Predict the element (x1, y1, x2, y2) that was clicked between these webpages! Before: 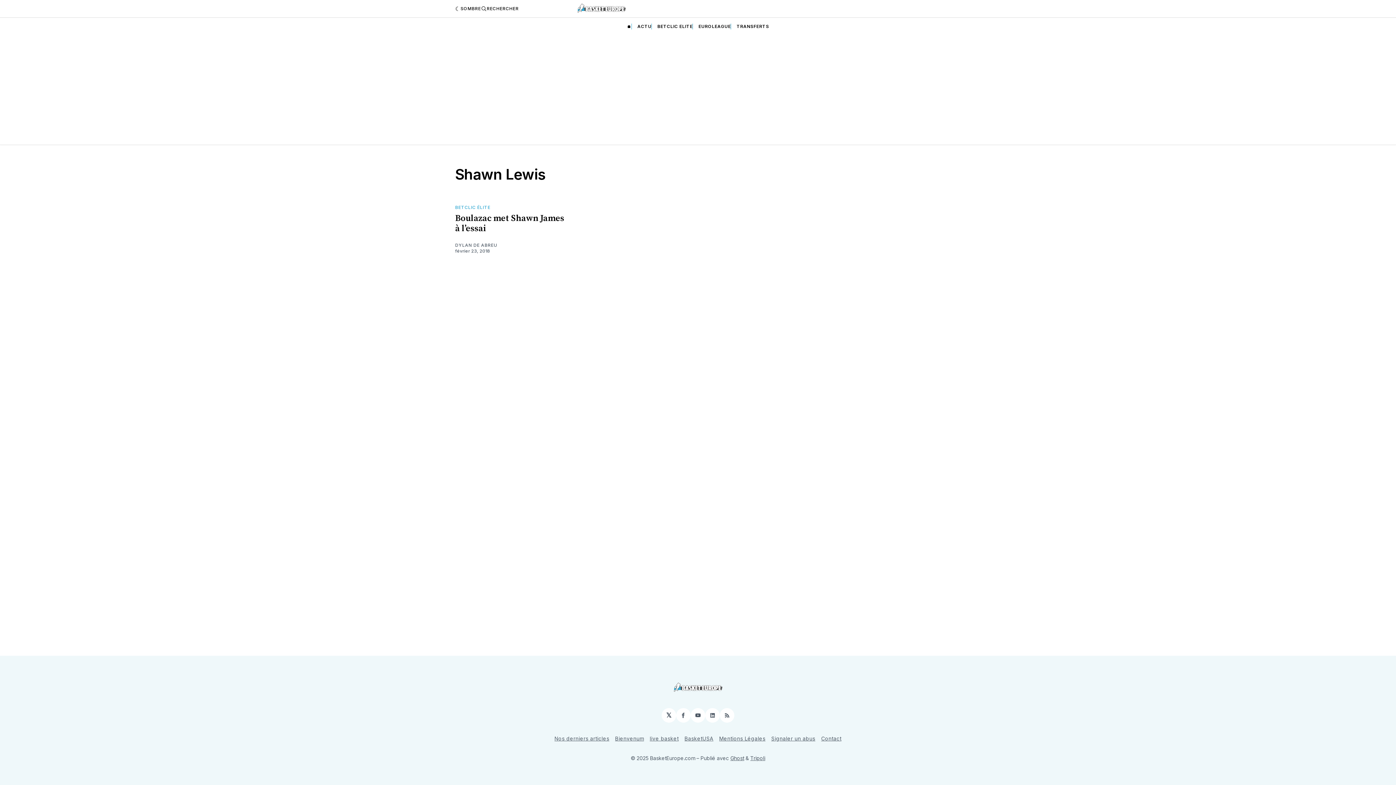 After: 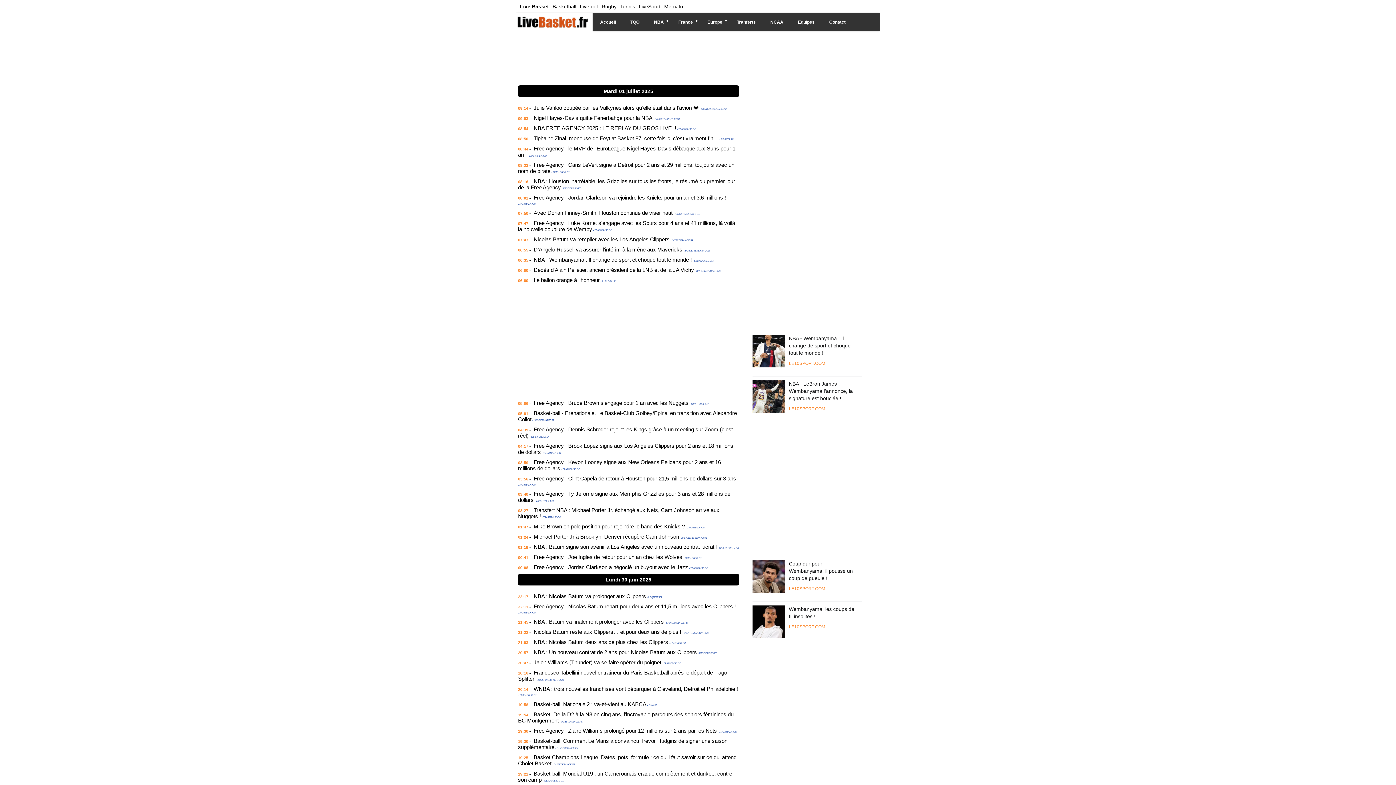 Action: bbox: (649, 734, 678, 743) label: live basket